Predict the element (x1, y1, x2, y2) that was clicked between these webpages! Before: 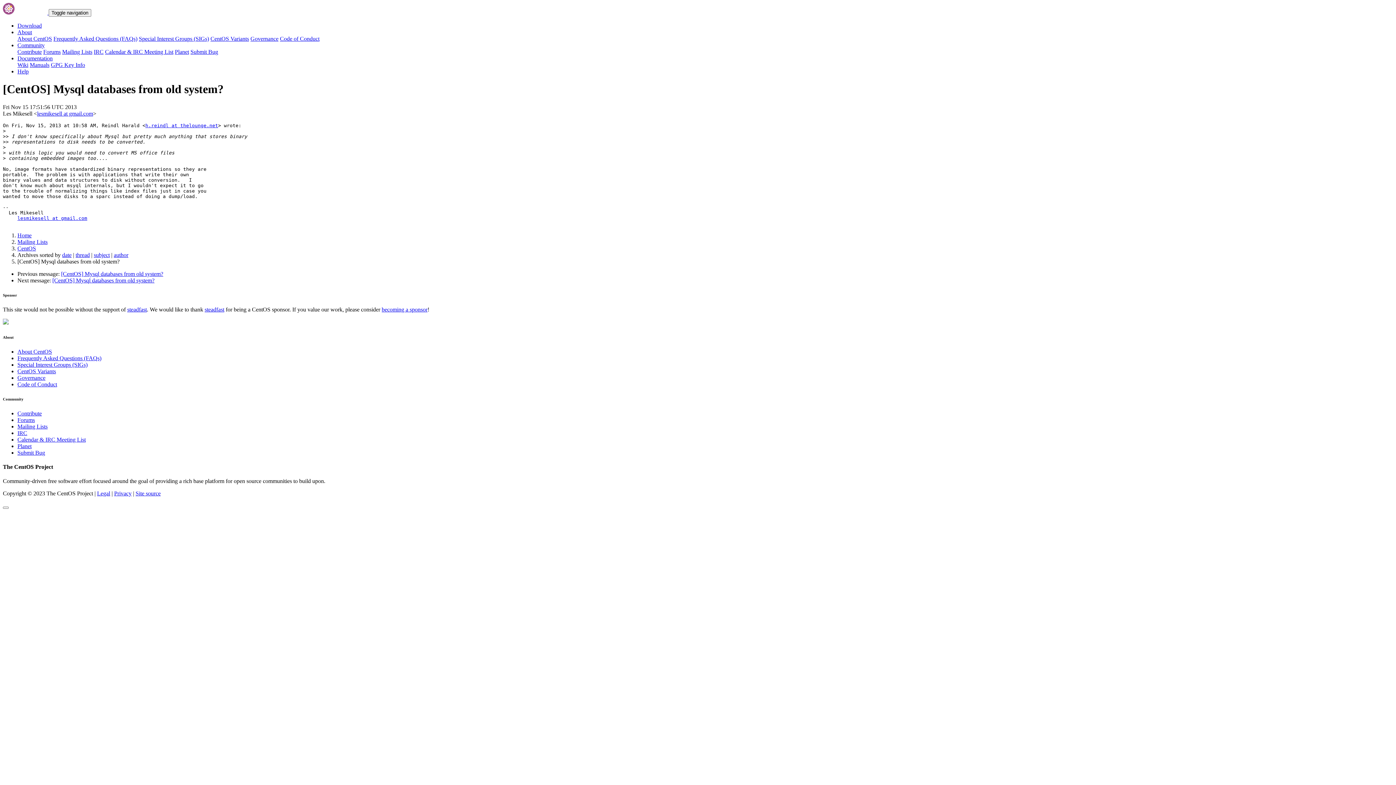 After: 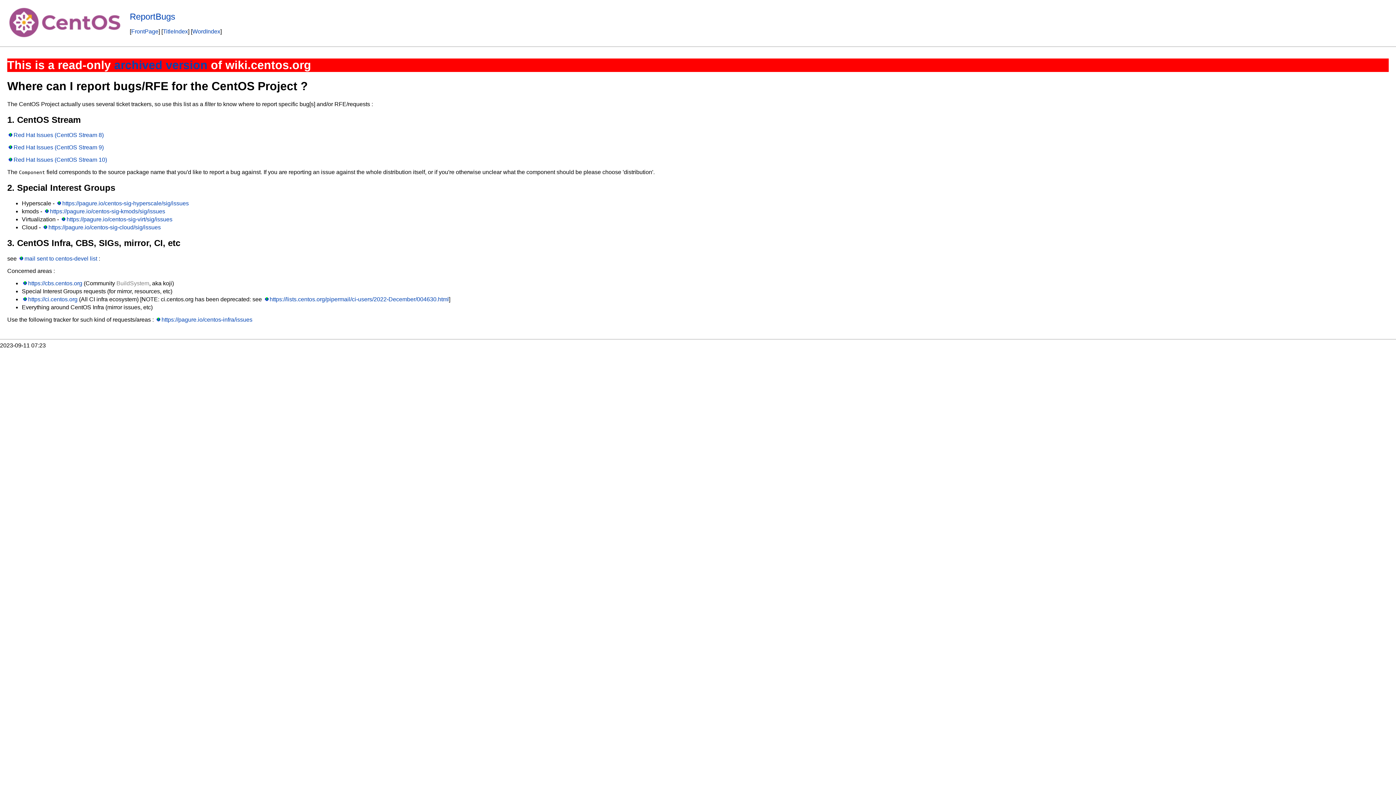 Action: bbox: (190, 48, 218, 54) label: Submit Bug